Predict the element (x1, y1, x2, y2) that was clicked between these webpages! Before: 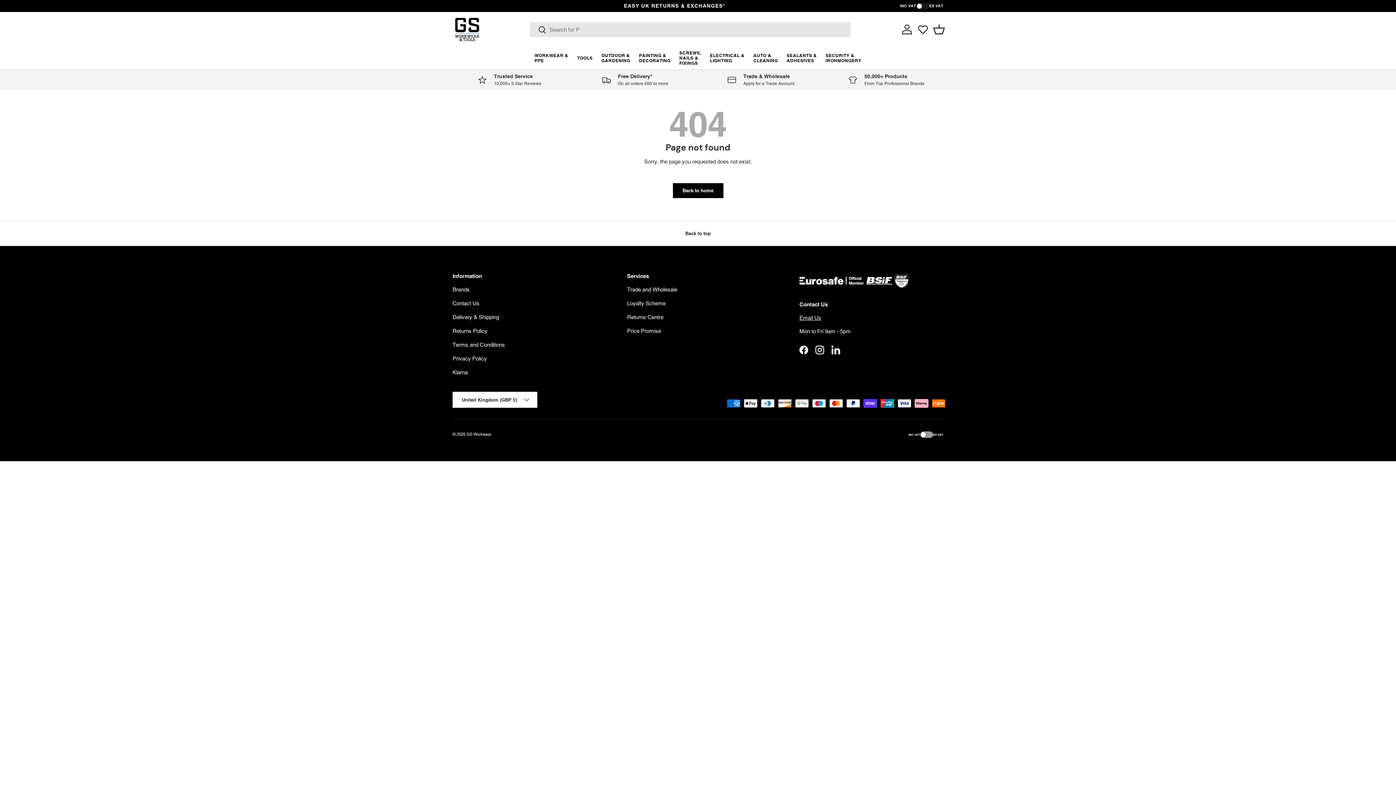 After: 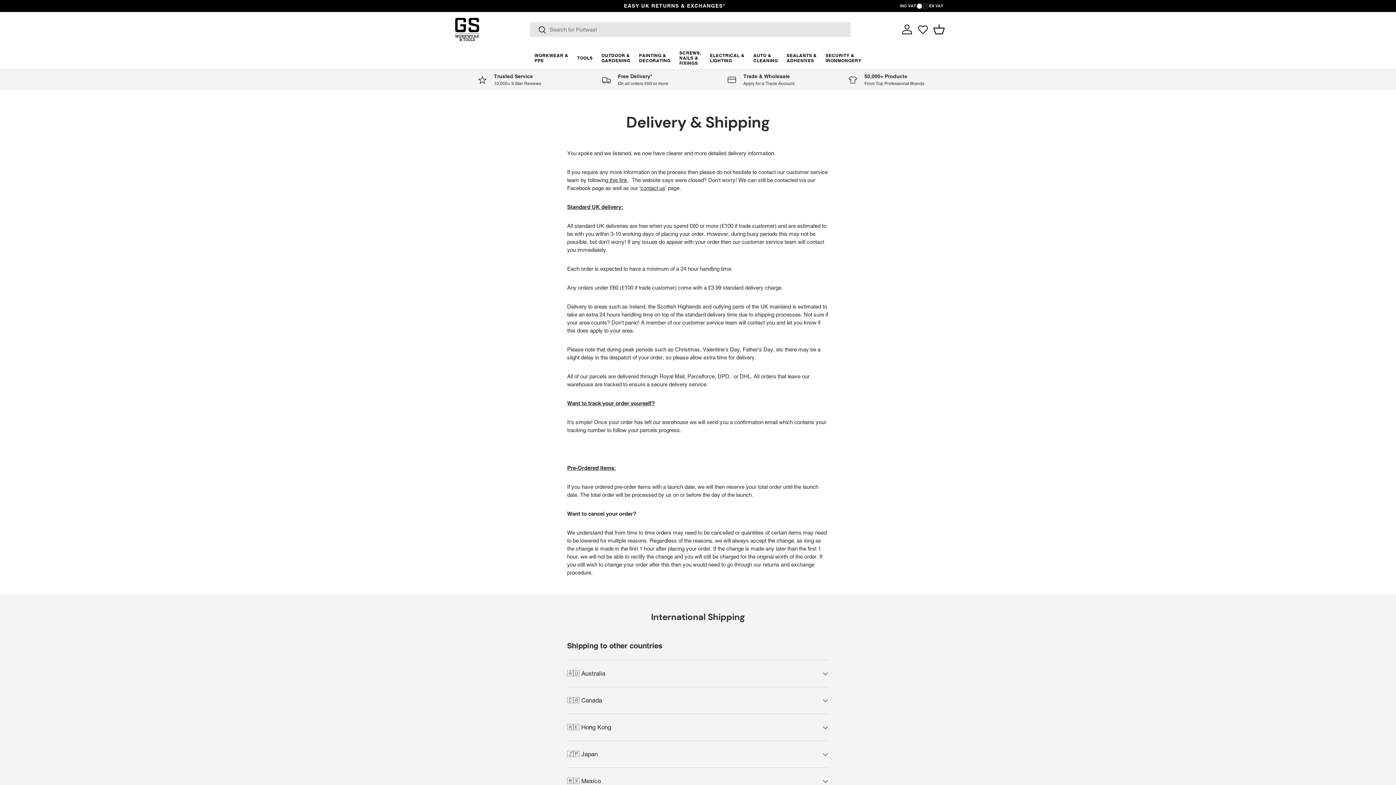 Action: bbox: (452, 314, 499, 320) label: Delivery & Shipping